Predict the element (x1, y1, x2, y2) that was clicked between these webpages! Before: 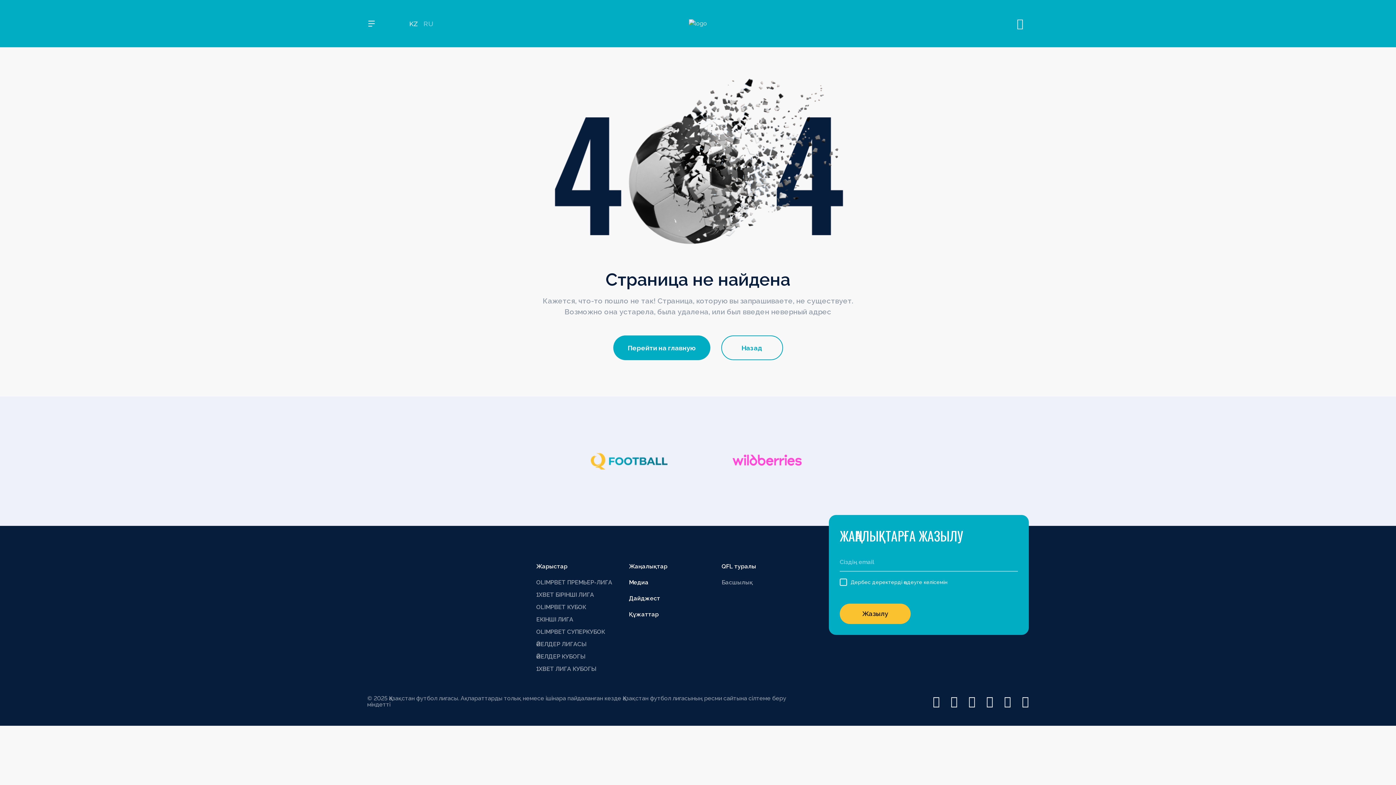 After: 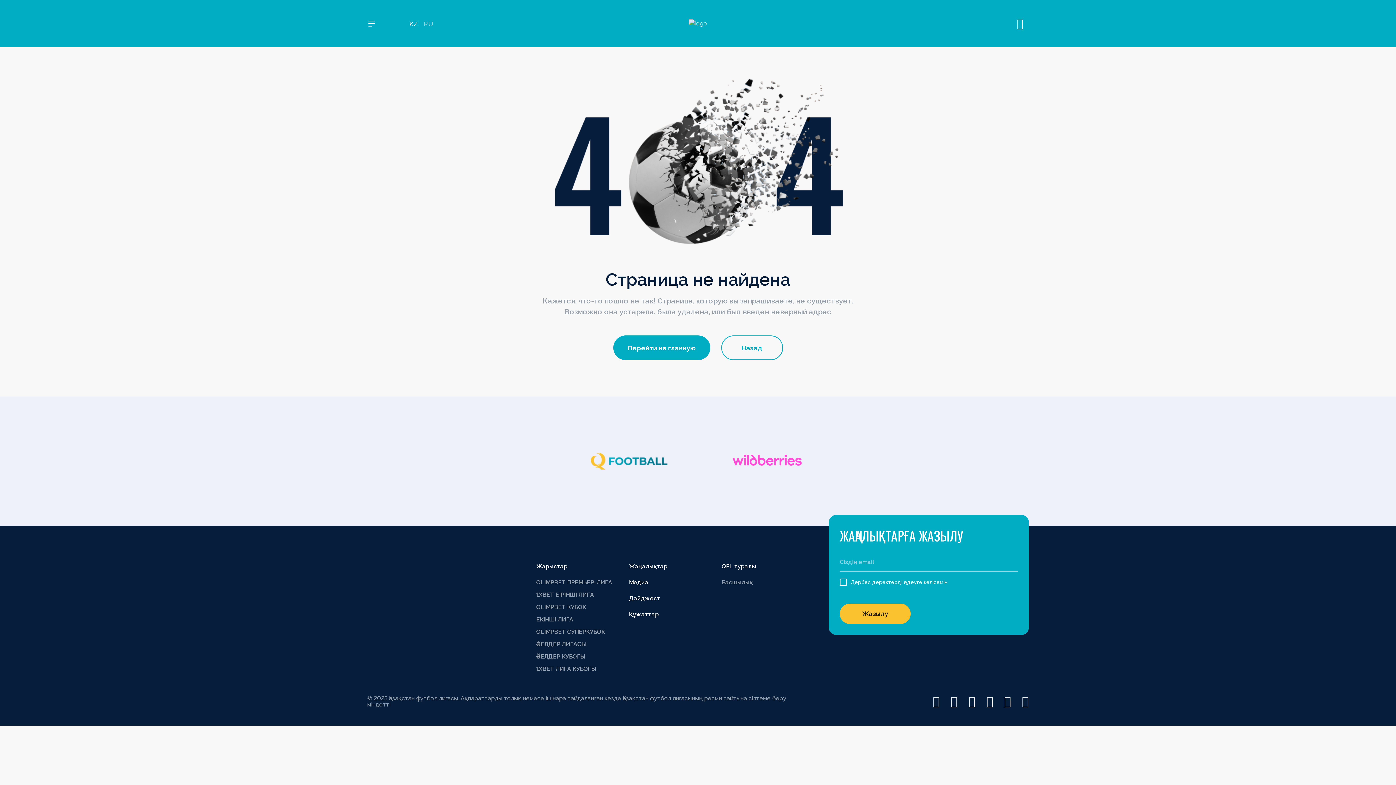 Action: bbox: (968, 696, 975, 707)